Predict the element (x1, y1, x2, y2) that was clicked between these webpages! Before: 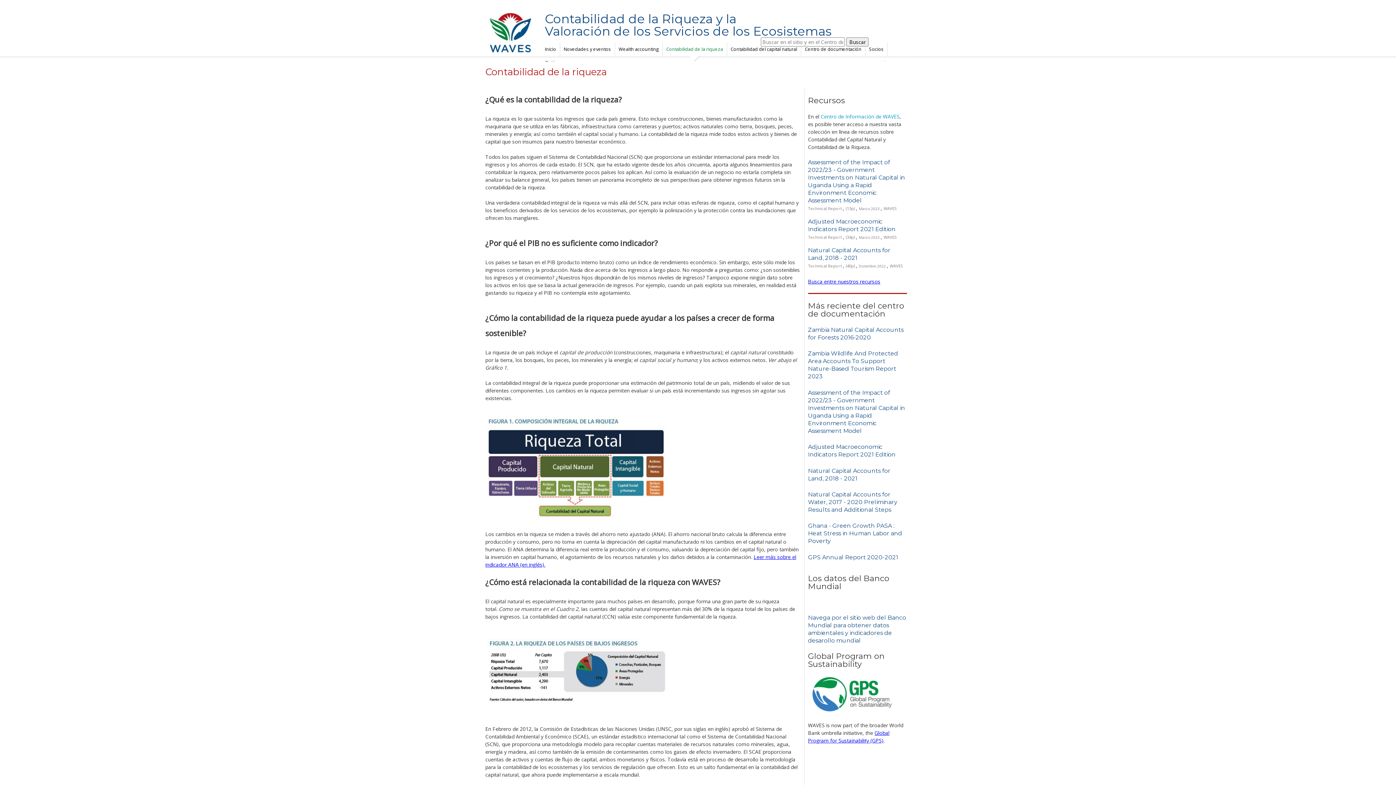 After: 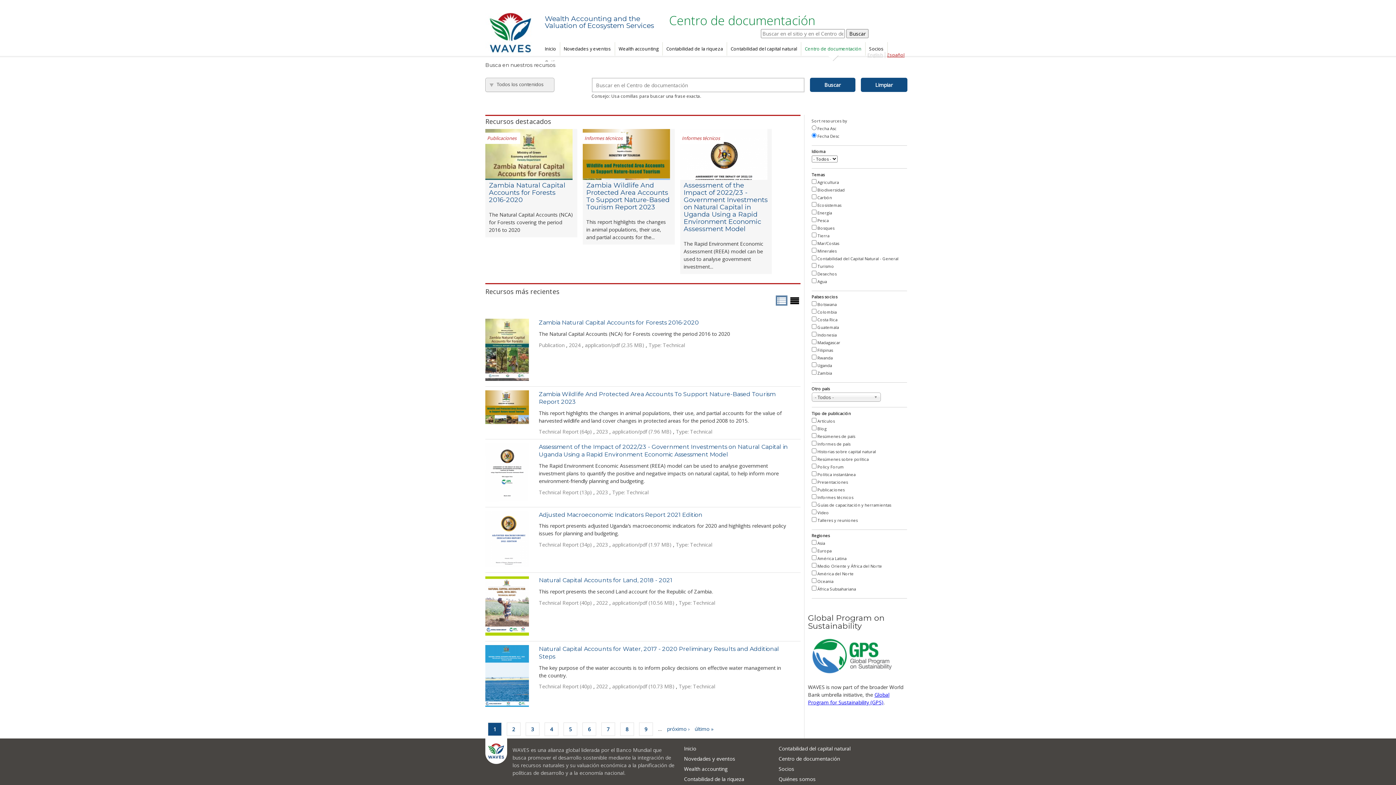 Action: label: Busca entre nuestros recursos bbox: (808, 278, 880, 285)